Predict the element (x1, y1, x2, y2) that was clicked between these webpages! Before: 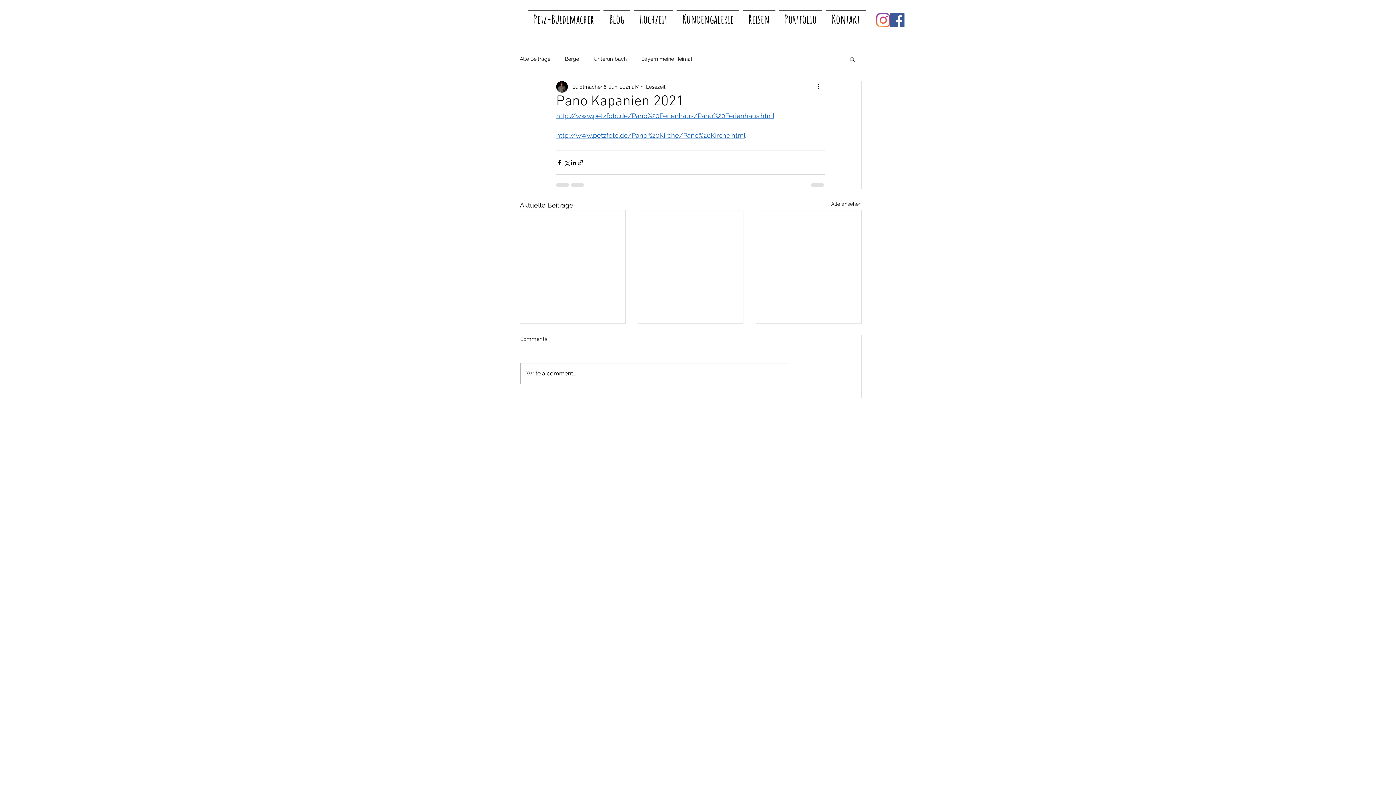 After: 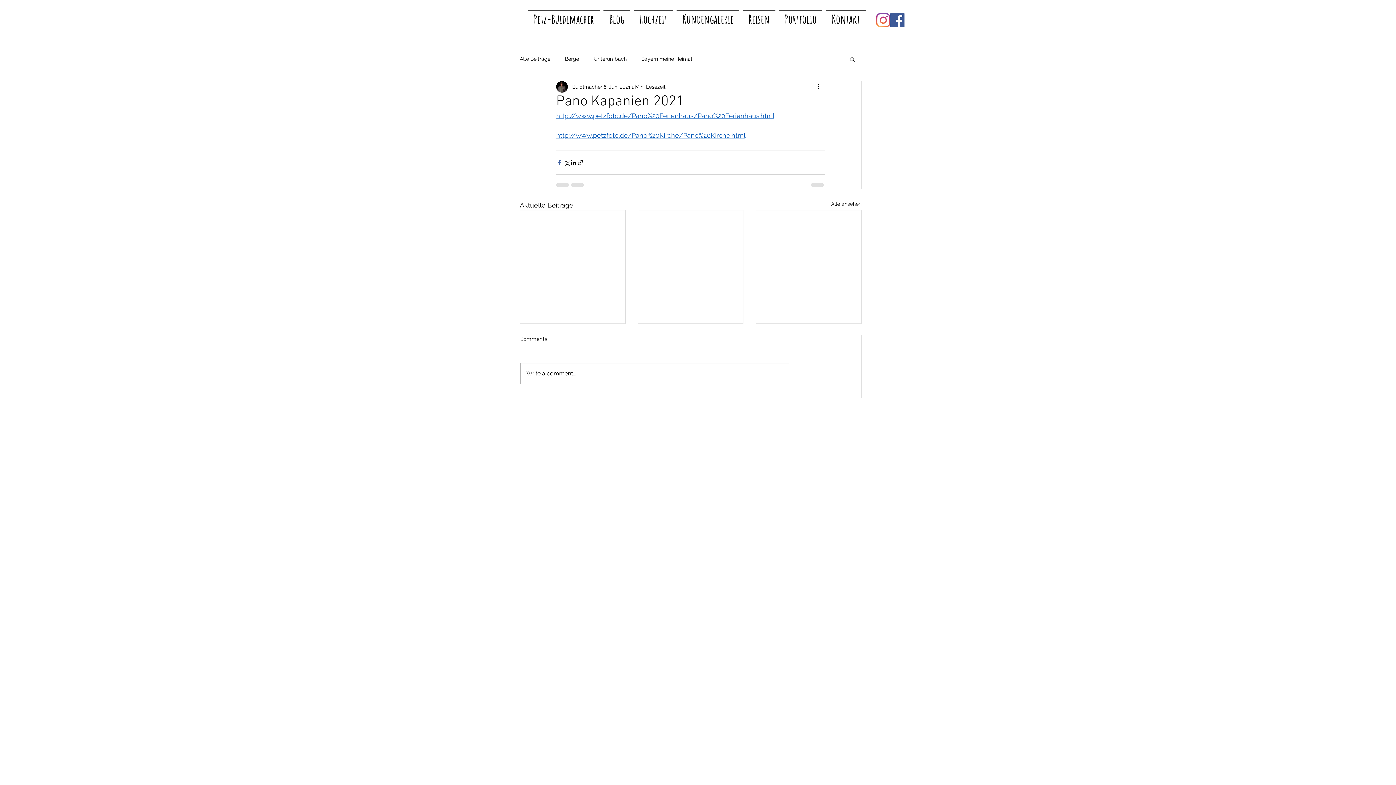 Action: bbox: (556, 159, 563, 166) label: Über Facebook teilen